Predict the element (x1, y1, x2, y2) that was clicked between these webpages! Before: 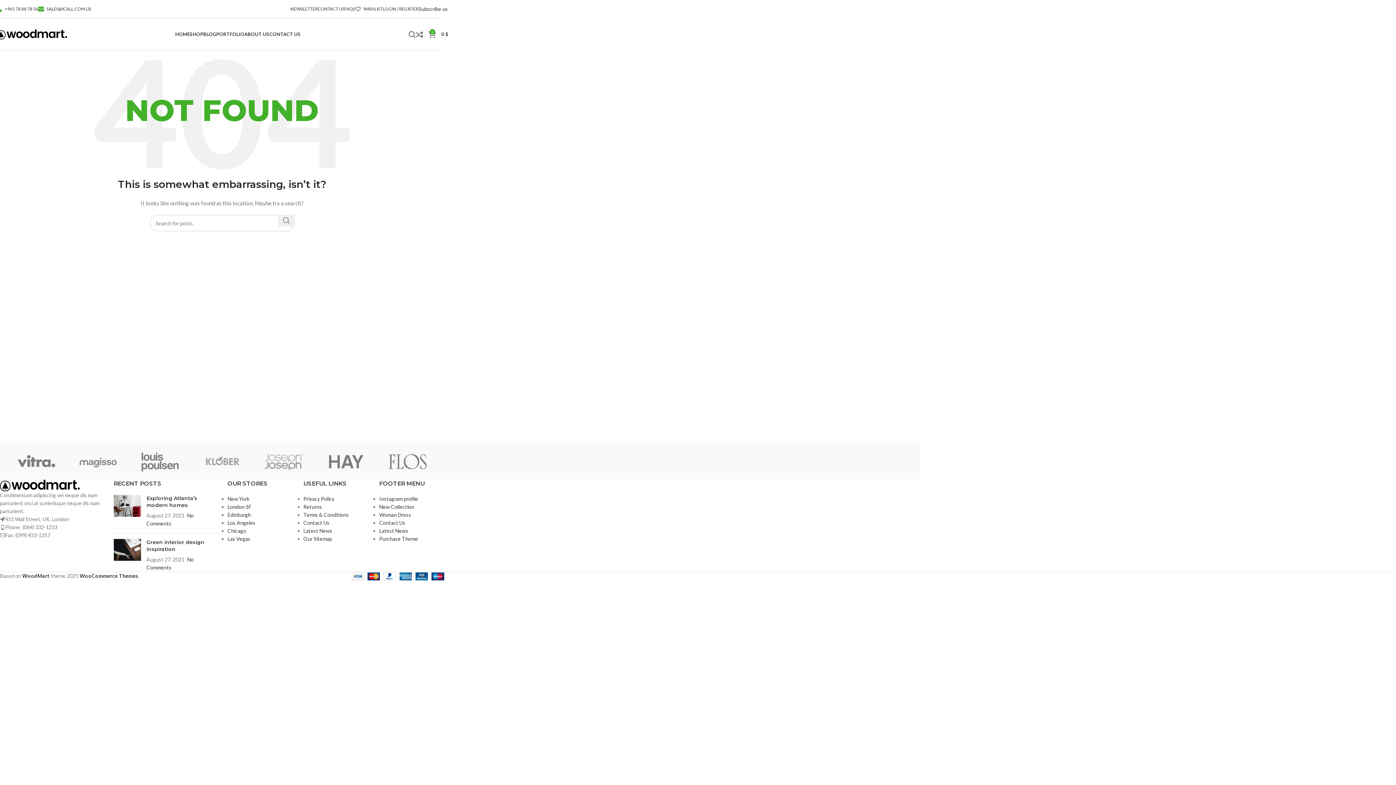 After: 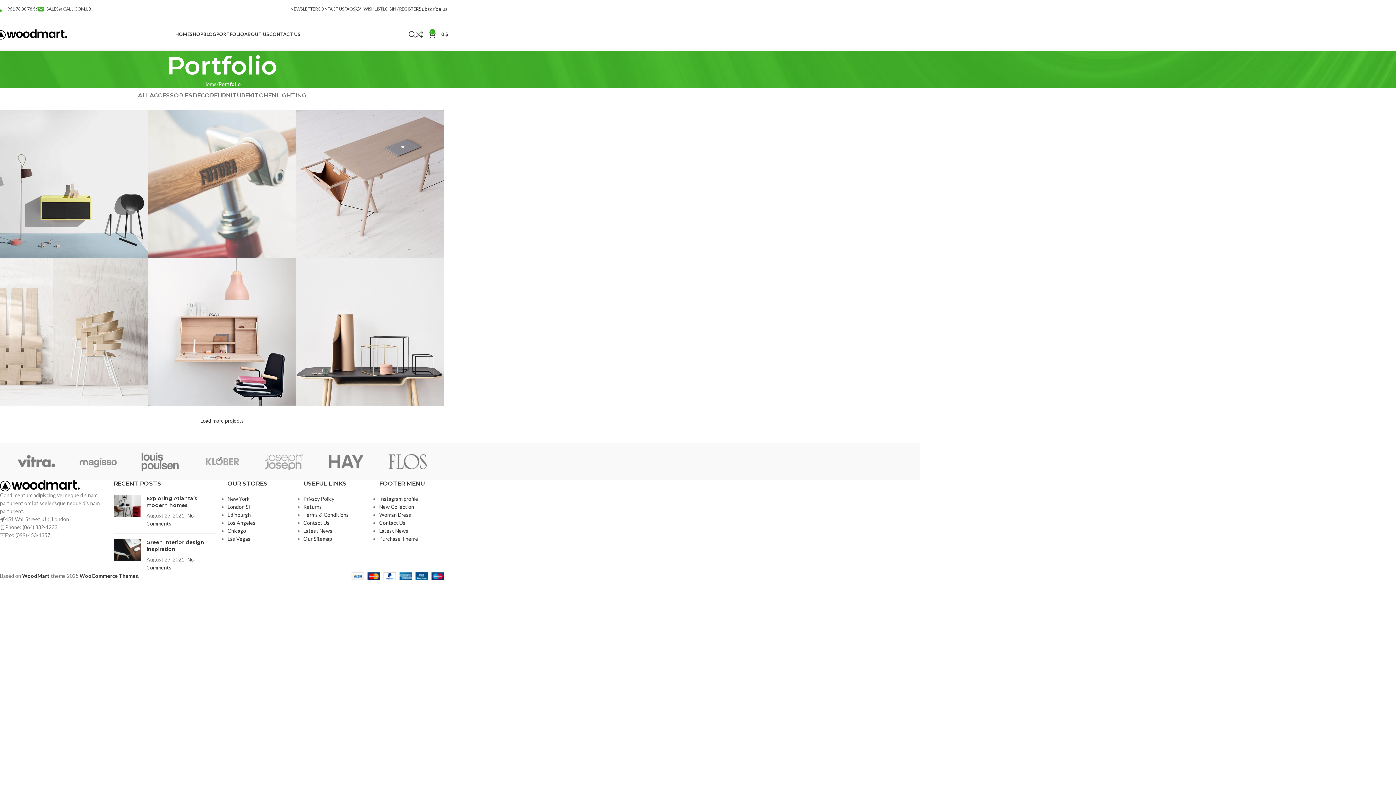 Action: label: PORTFOLIO bbox: (216, 27, 244, 41)